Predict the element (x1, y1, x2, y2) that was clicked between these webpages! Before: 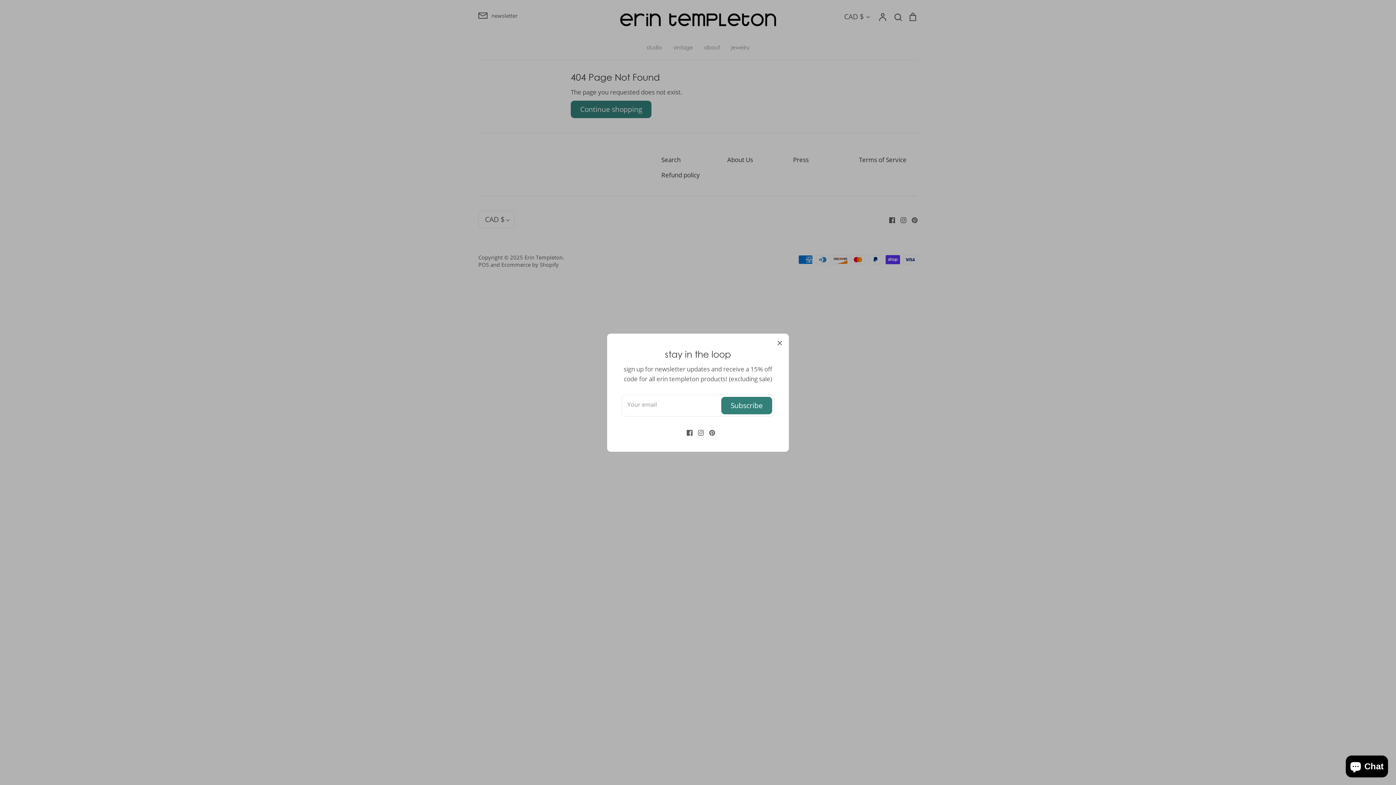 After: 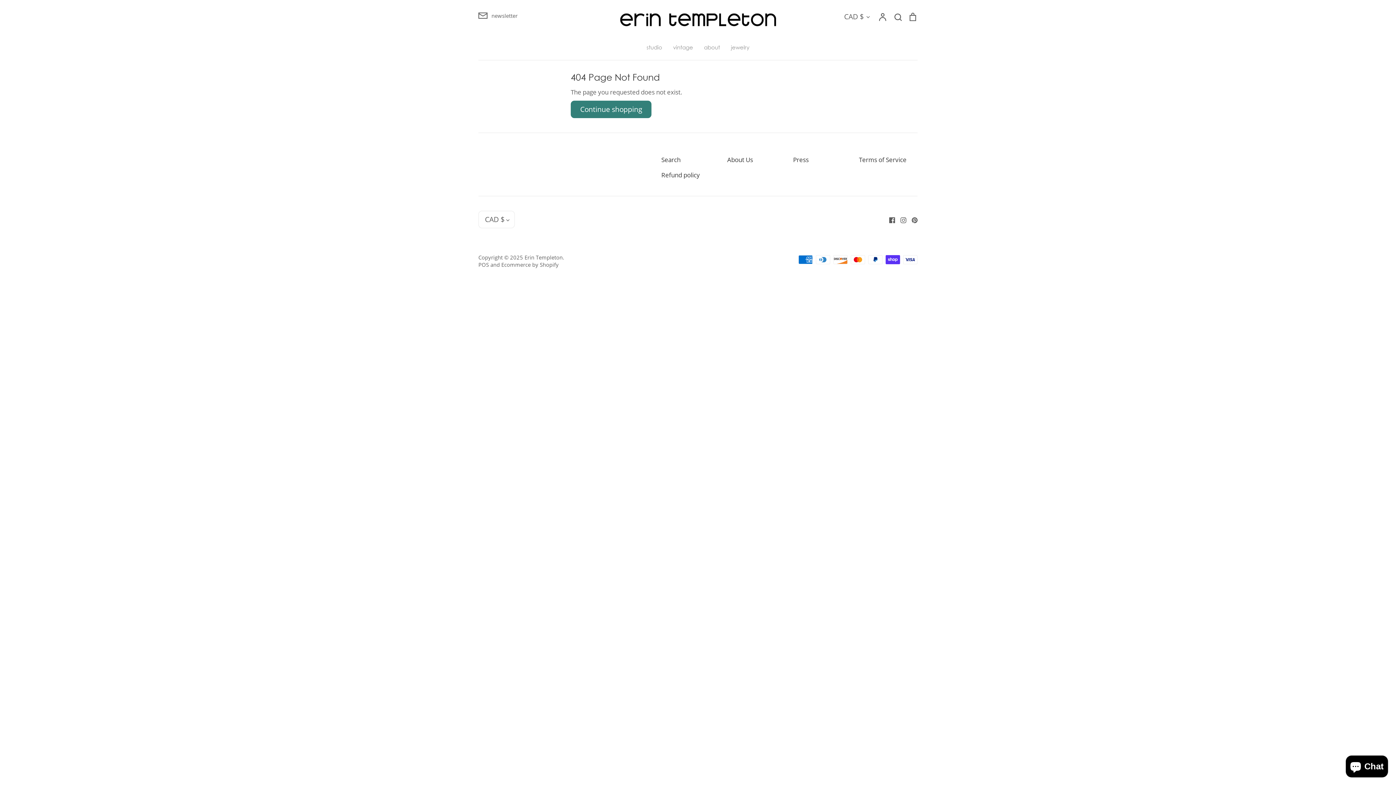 Action: bbox: (772, 334, 788, 350) label: Close